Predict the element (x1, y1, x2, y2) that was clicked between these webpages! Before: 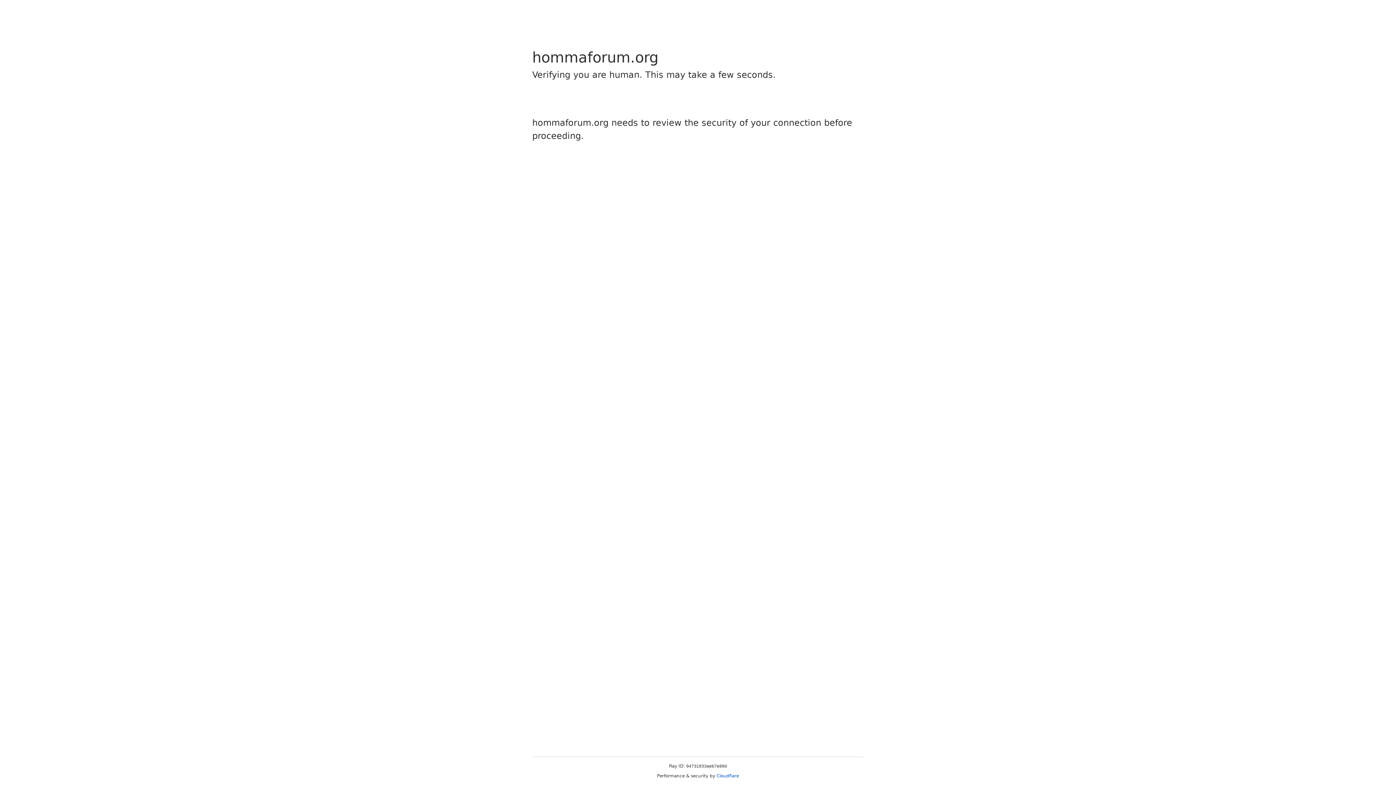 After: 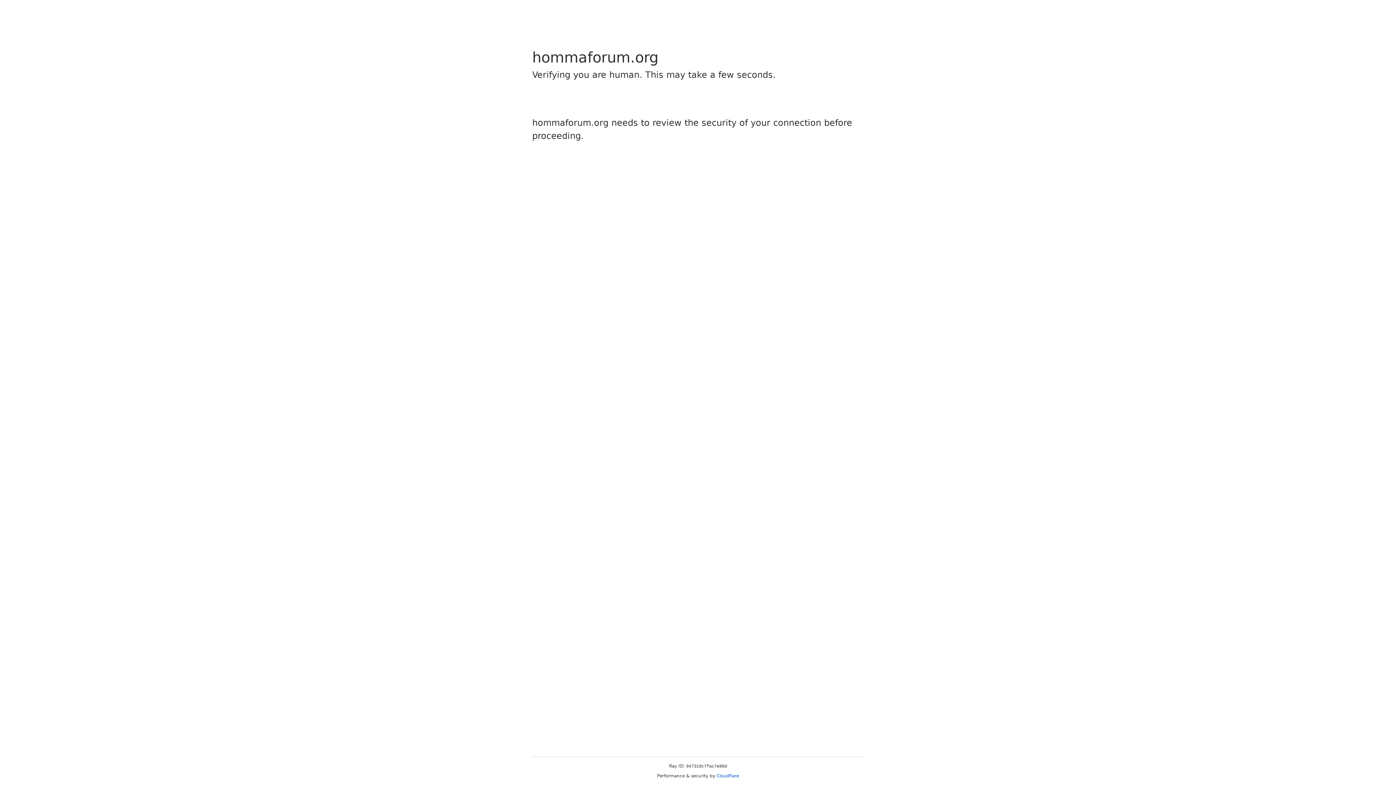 Action: label: Cloudflare bbox: (716, 773, 739, 778)